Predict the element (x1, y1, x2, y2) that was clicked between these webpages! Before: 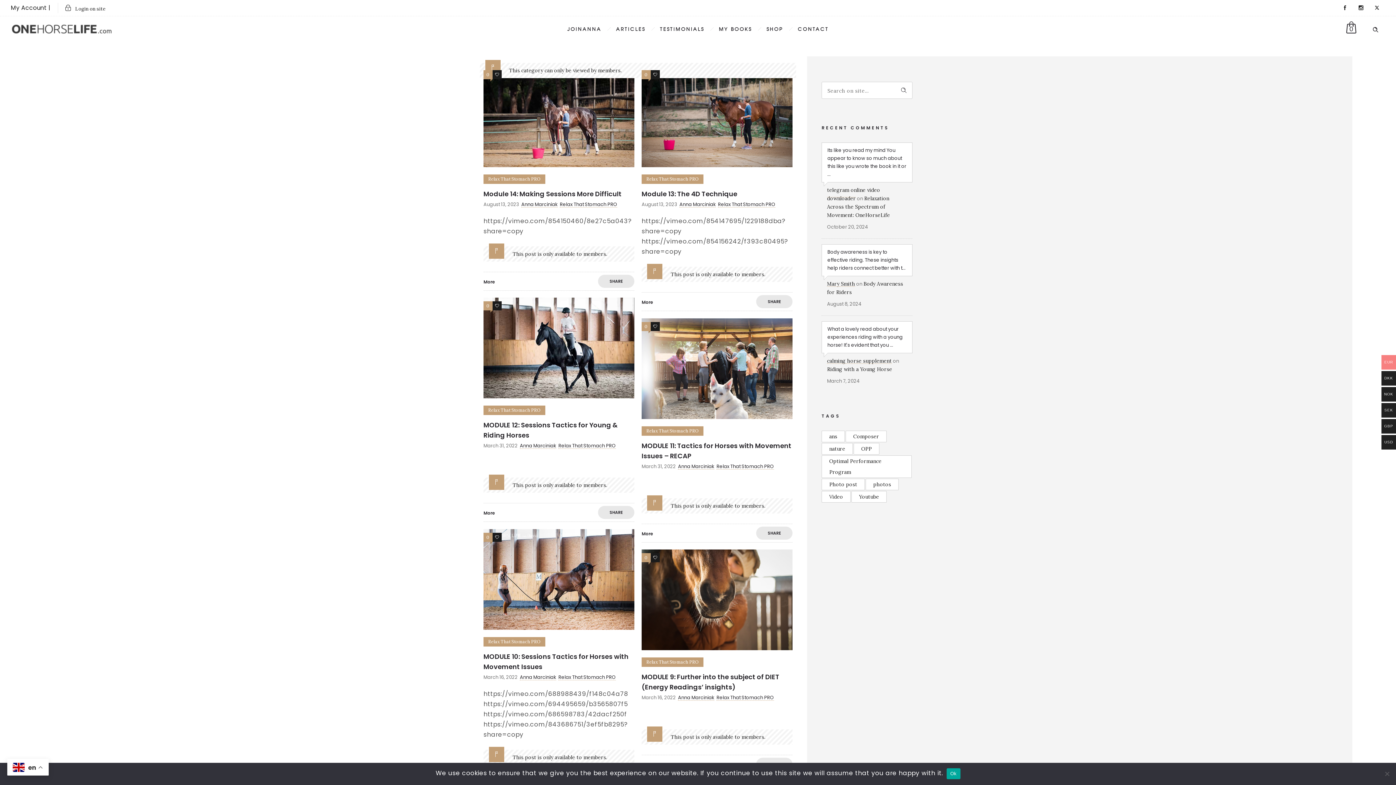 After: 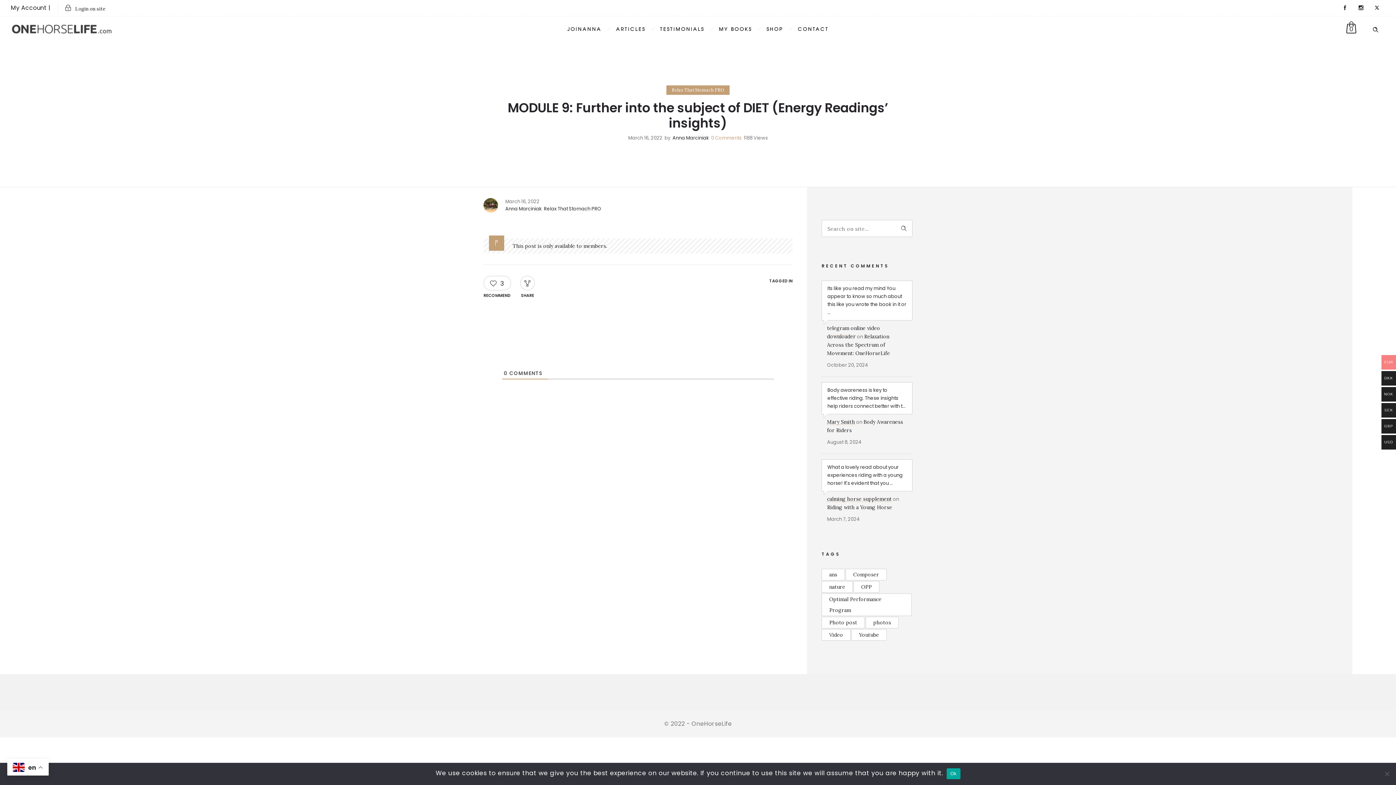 Action: label: 0 bbox: (641, 553, 650, 562)